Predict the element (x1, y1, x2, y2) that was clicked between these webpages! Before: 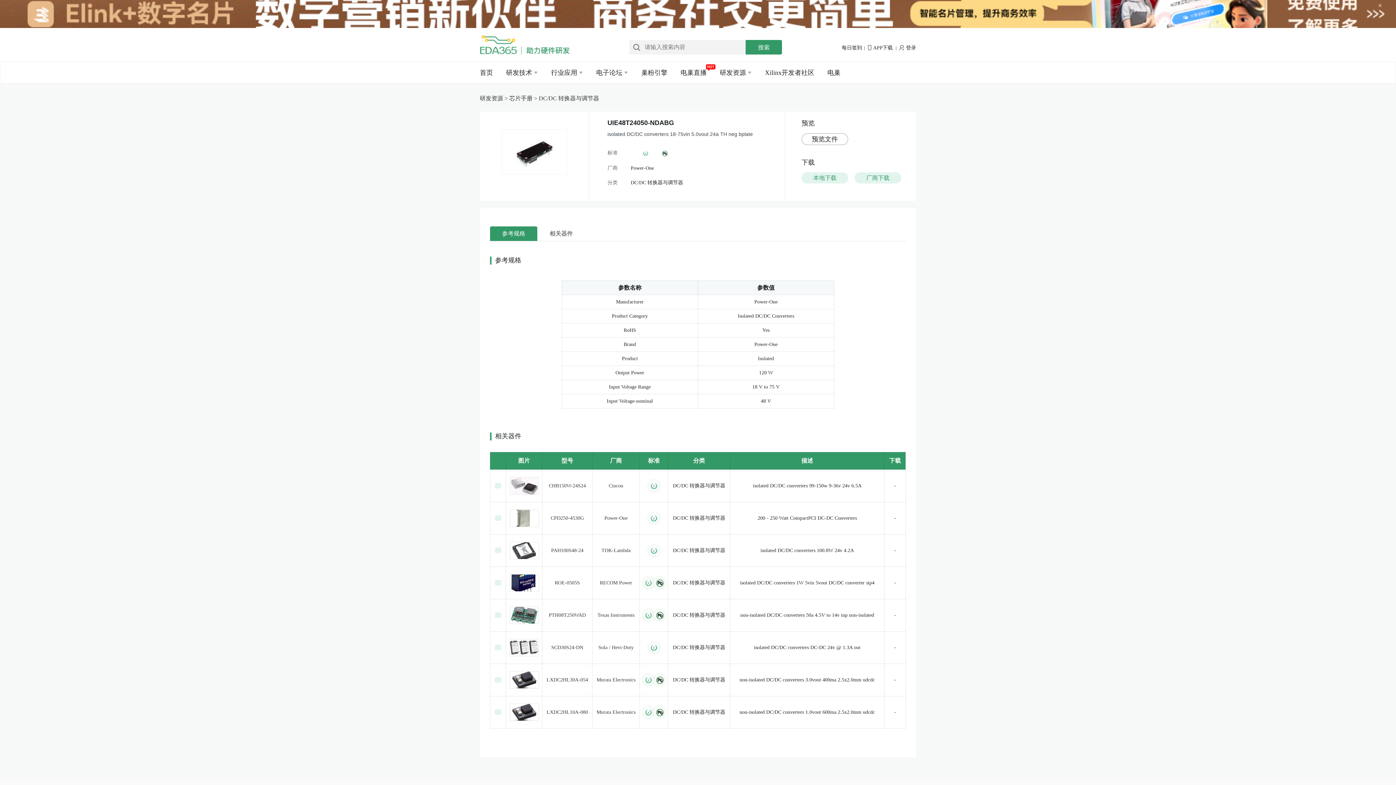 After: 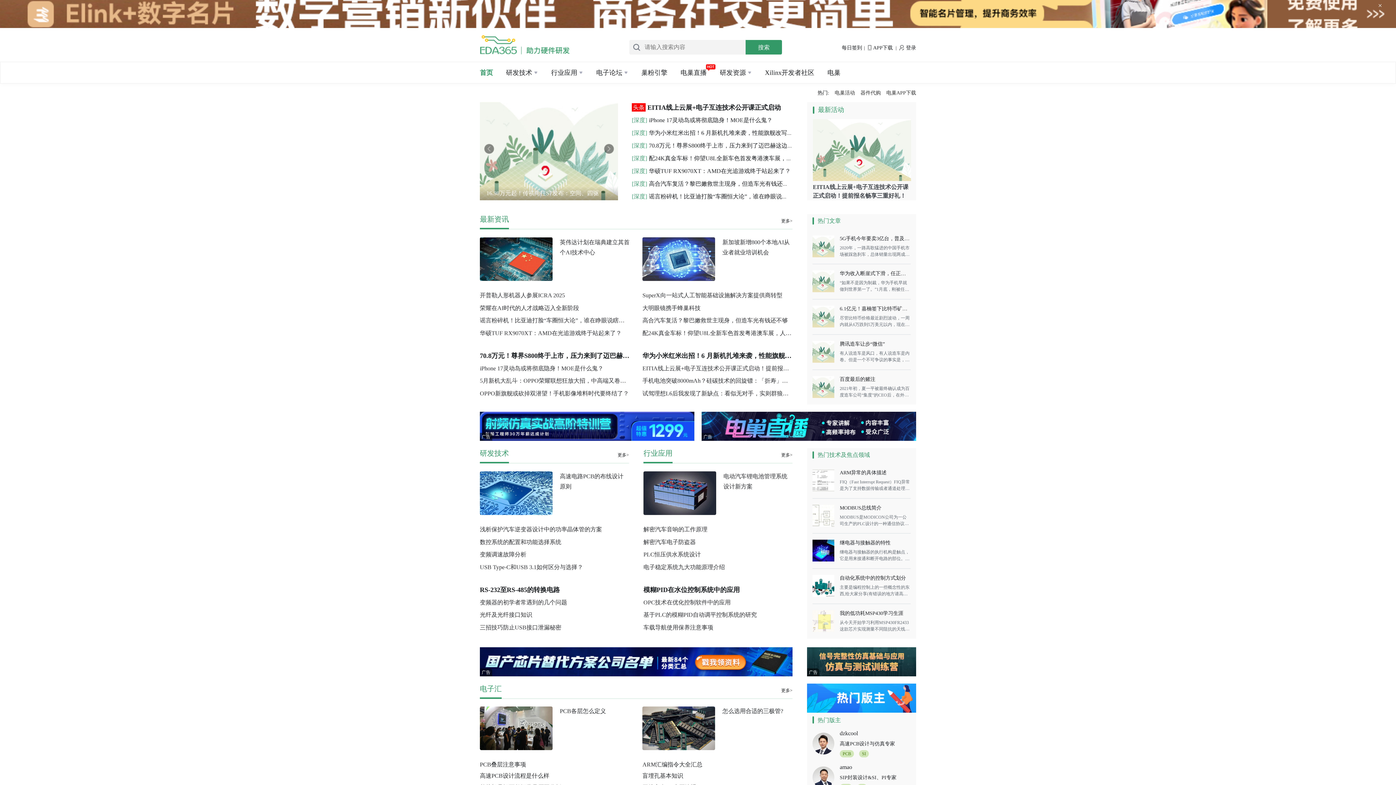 Action: label: 首页 bbox: (480, 69, 493, 76)